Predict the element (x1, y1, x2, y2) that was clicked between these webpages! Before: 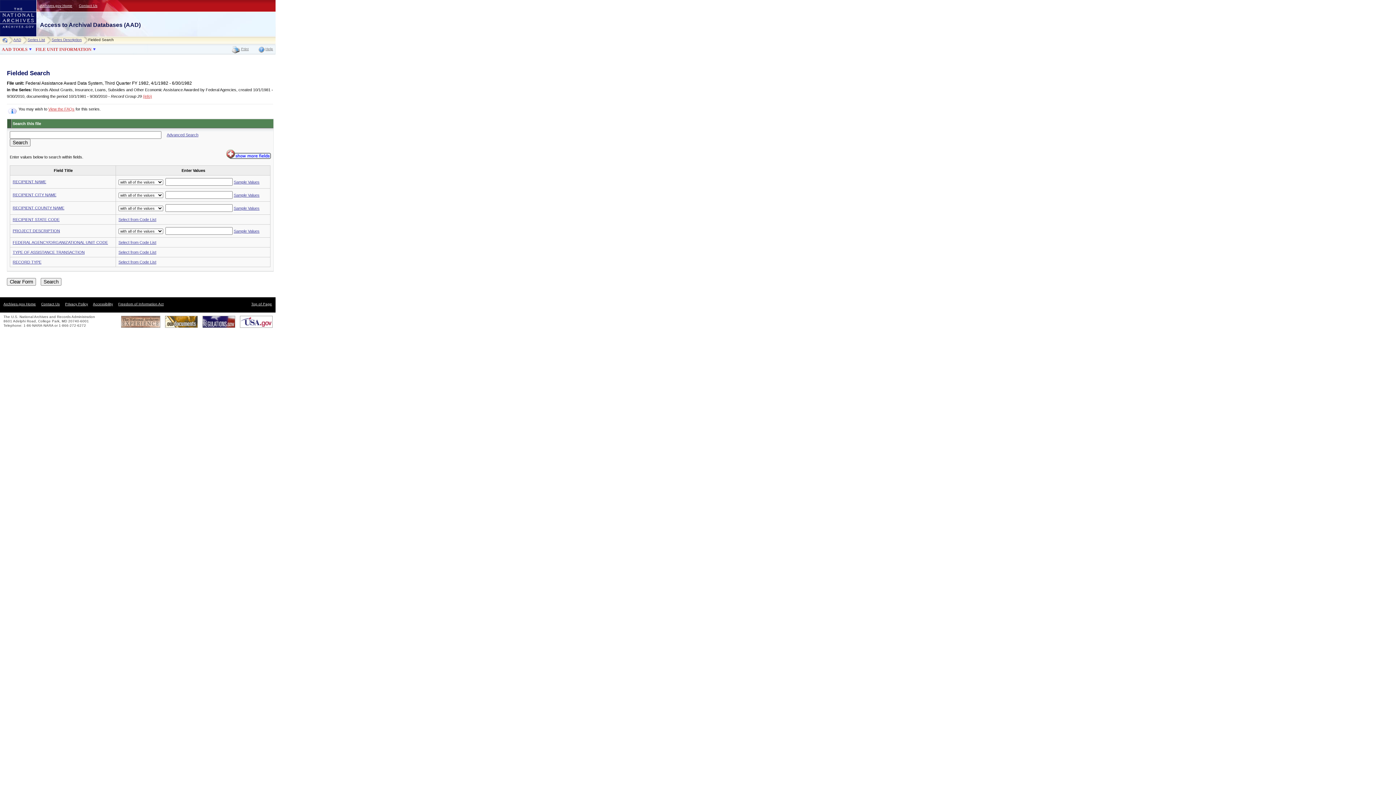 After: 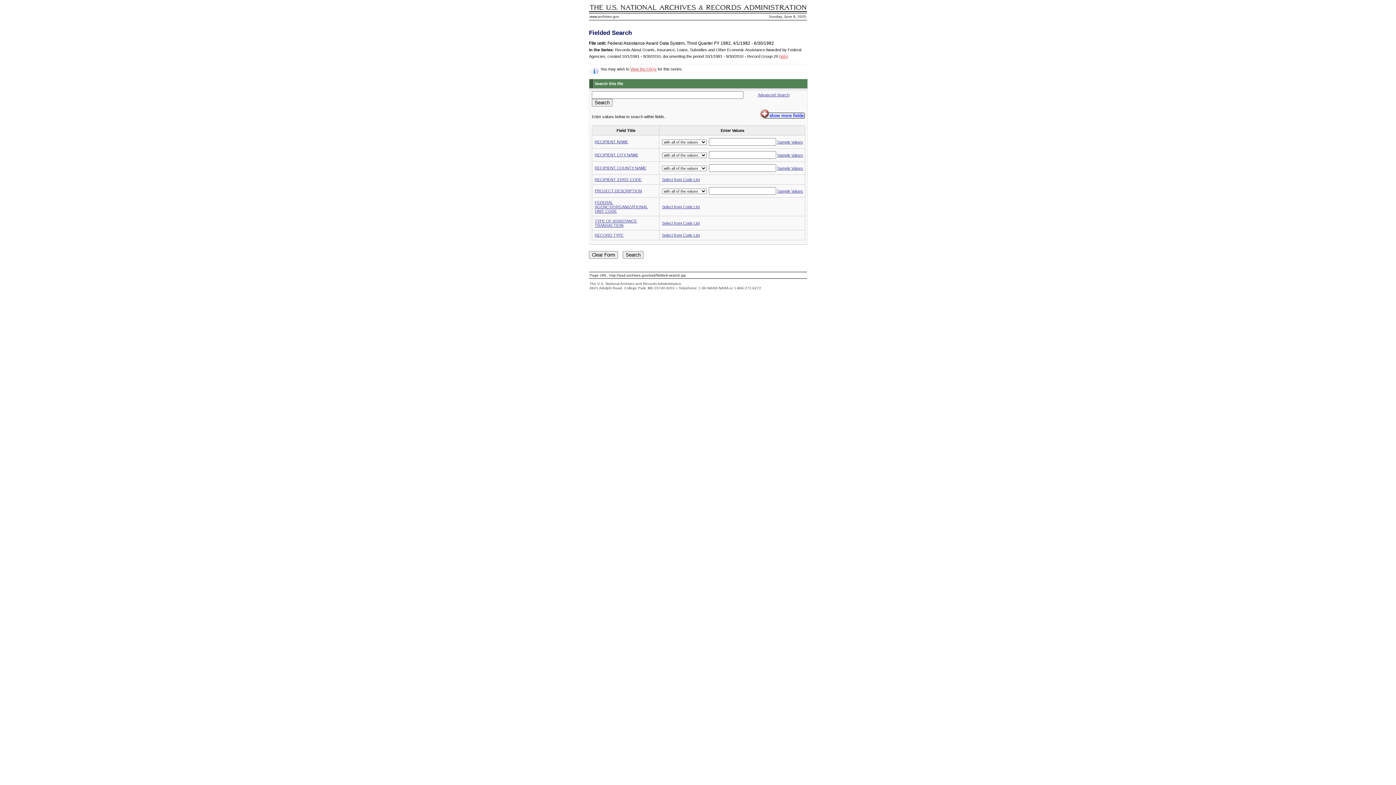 Action: bbox: (232, 46, 248, 53) label: Print